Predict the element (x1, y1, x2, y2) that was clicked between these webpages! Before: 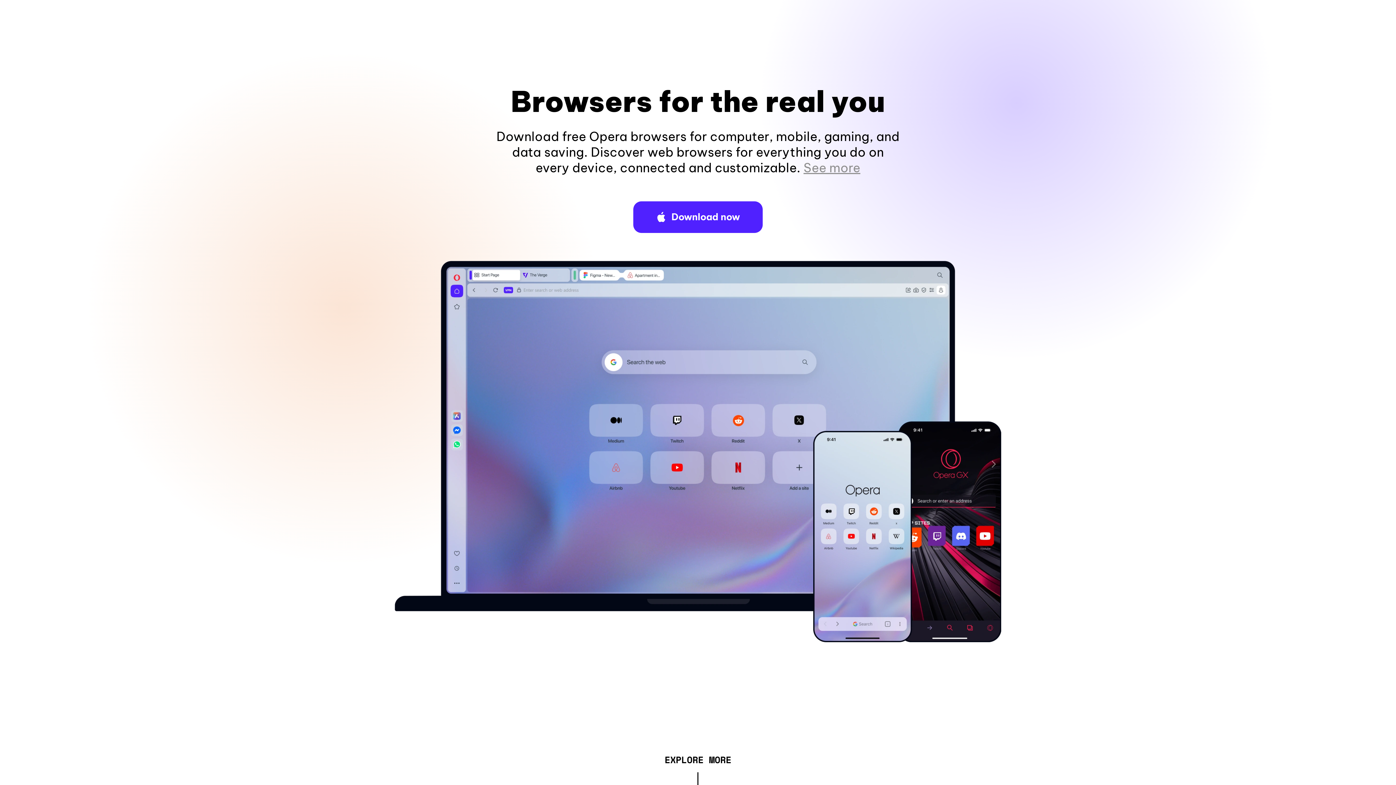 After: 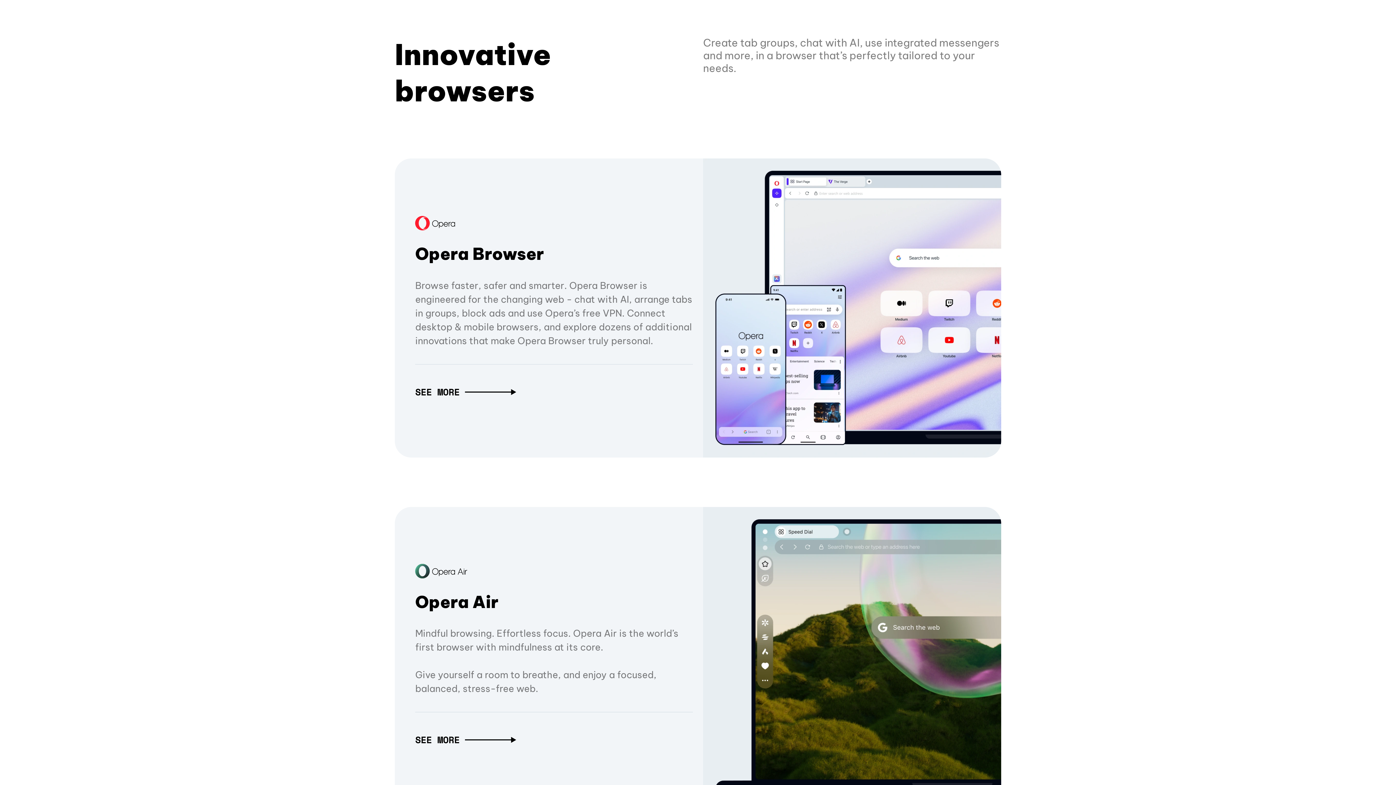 Action: bbox: (664, 757, 731, 765) label: EXPLORE MORE